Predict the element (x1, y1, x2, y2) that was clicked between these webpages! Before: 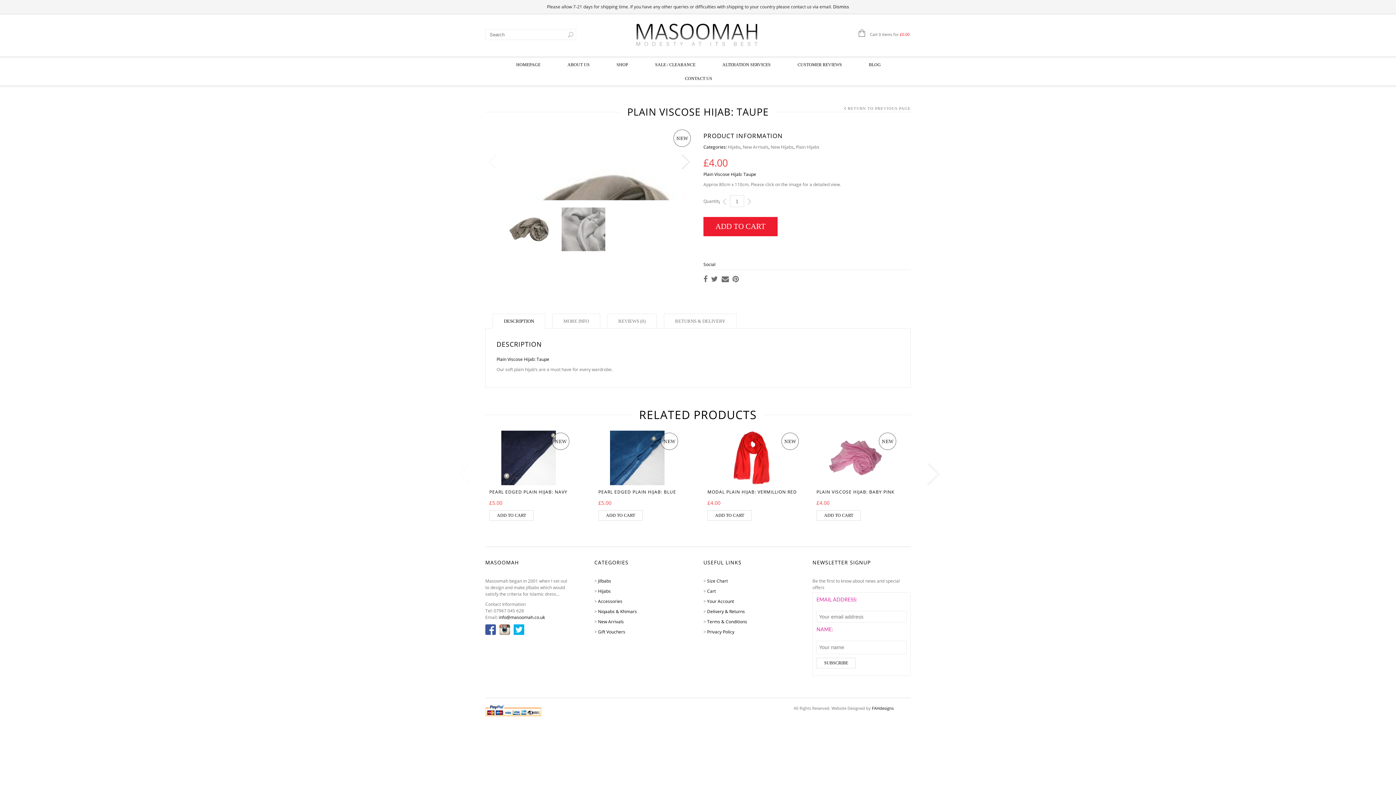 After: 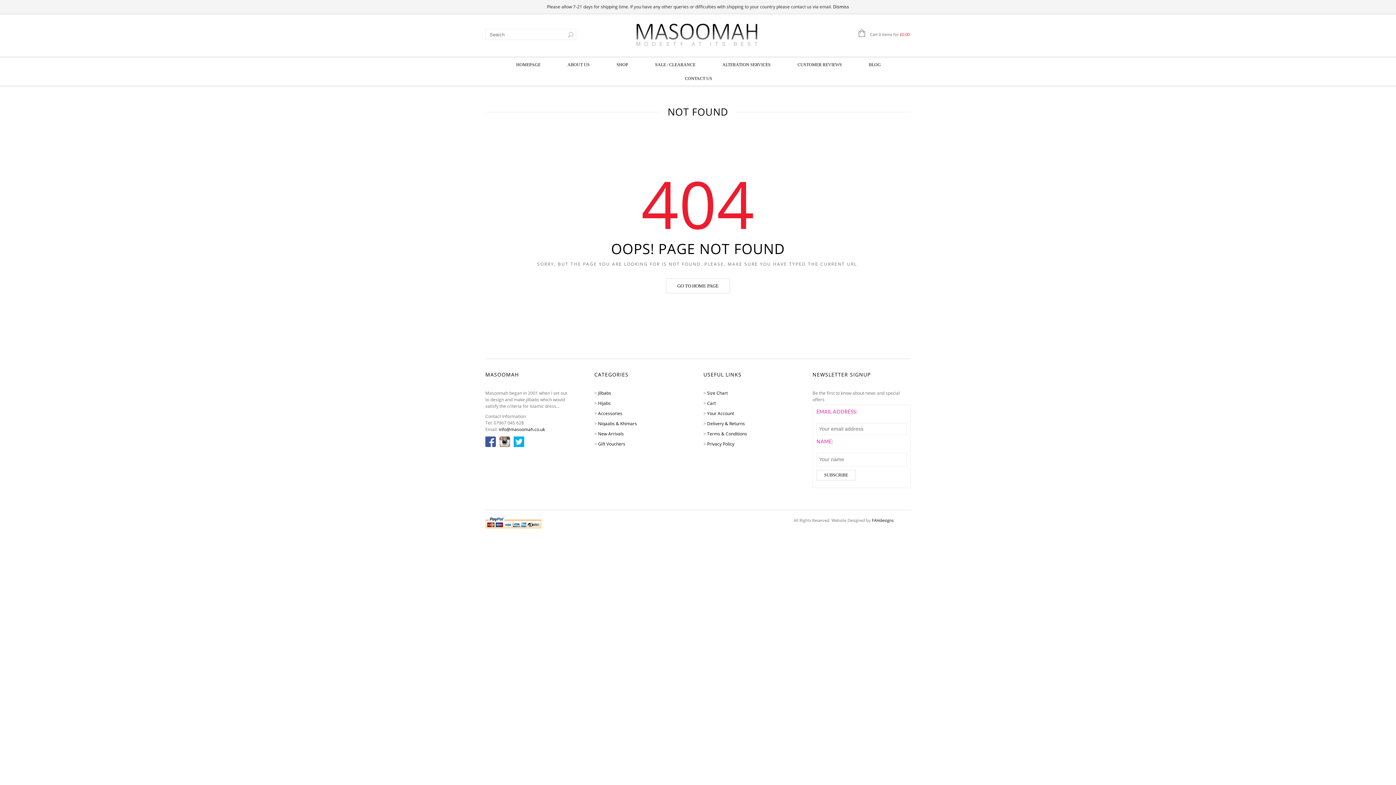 Action: label: Niqaabs & Khimars bbox: (598, 608, 637, 614)